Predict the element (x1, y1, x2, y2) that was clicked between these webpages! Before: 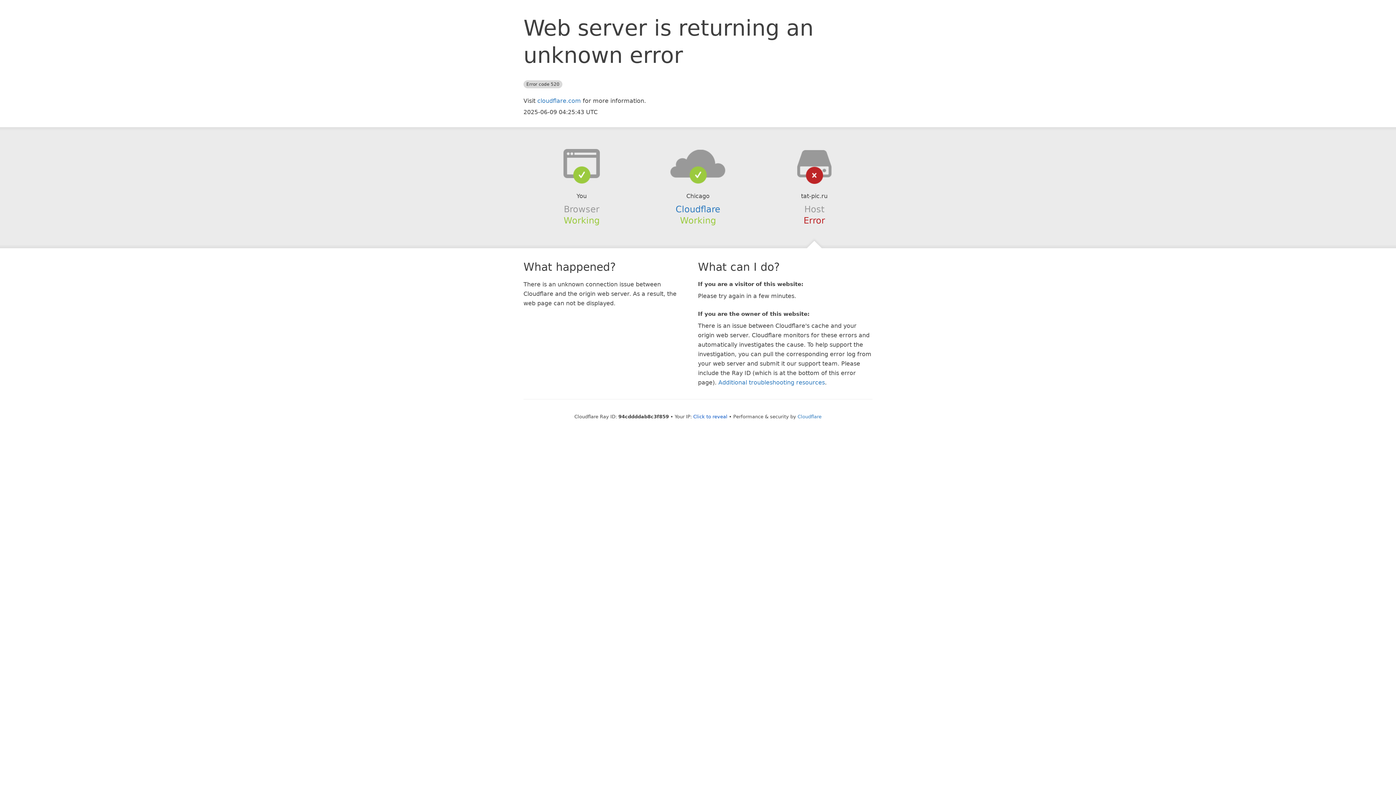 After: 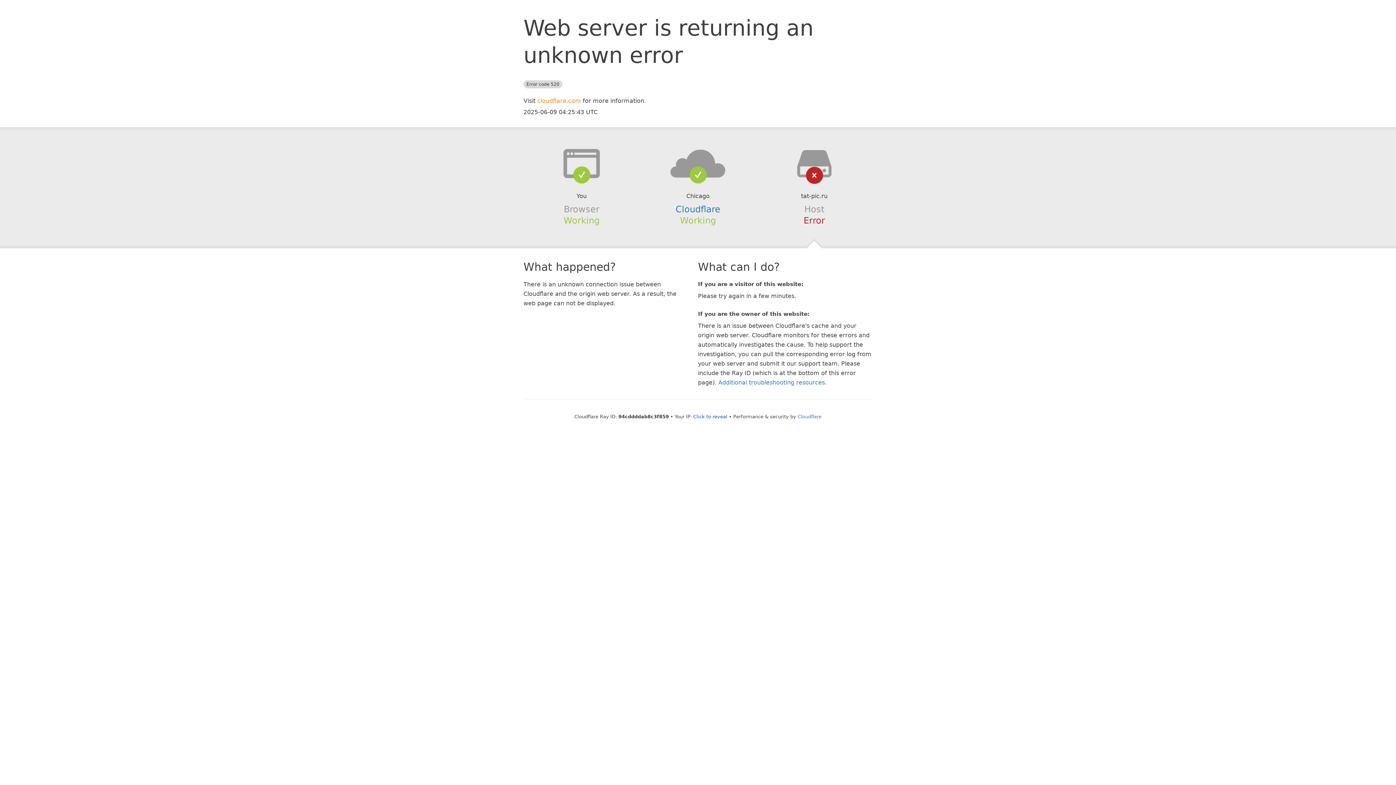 Action: bbox: (537, 97, 581, 104) label: cloudflare.com